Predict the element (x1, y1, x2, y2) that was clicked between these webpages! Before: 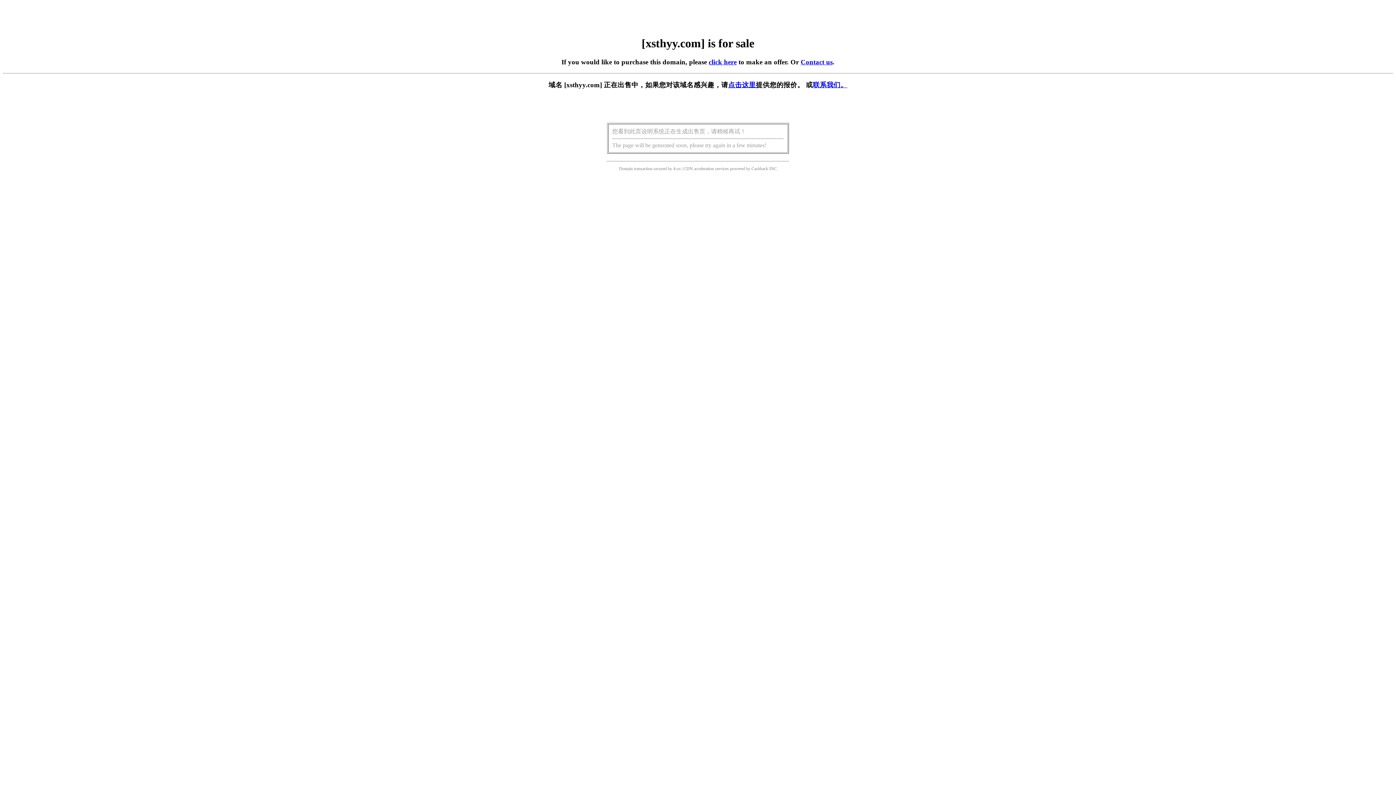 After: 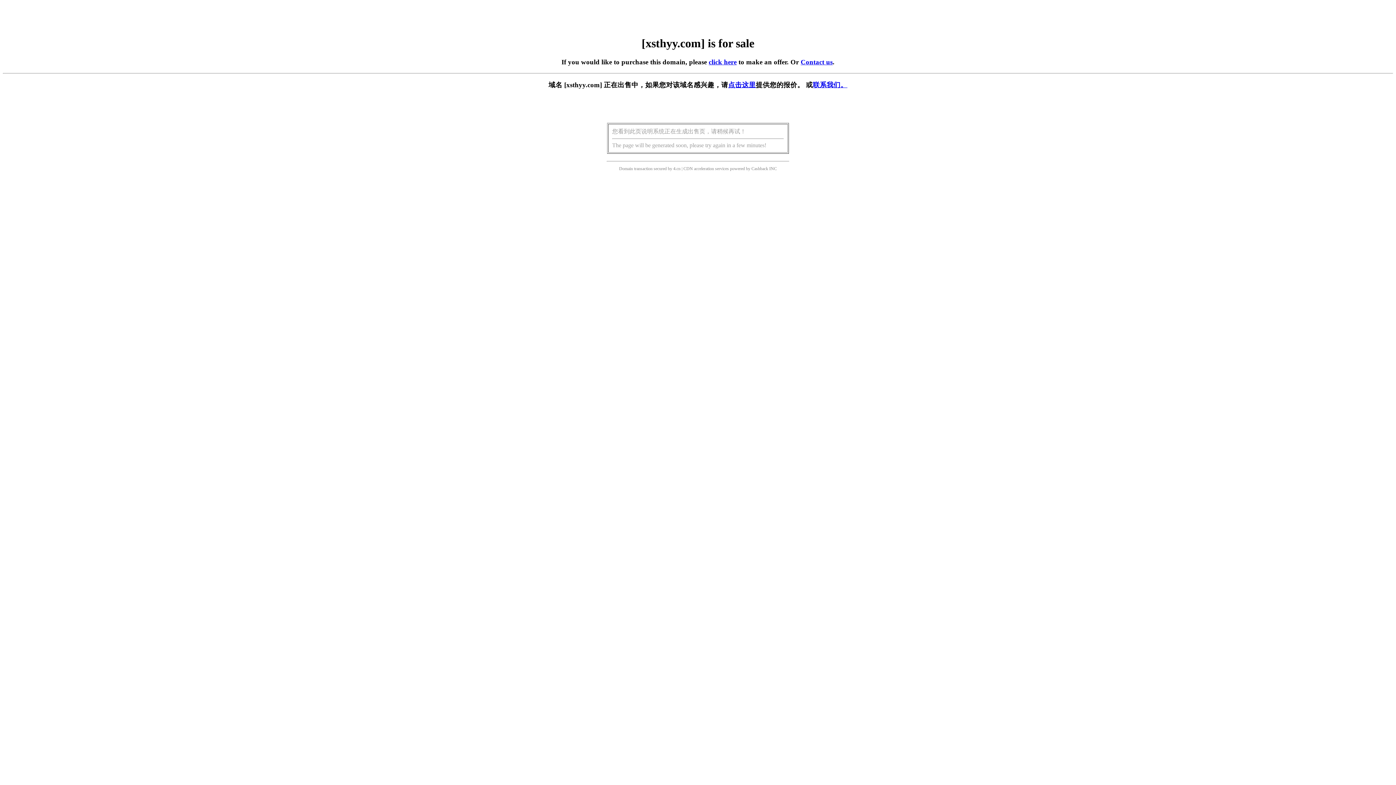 Action: label: 点击这里 bbox: (728, 81, 756, 88)